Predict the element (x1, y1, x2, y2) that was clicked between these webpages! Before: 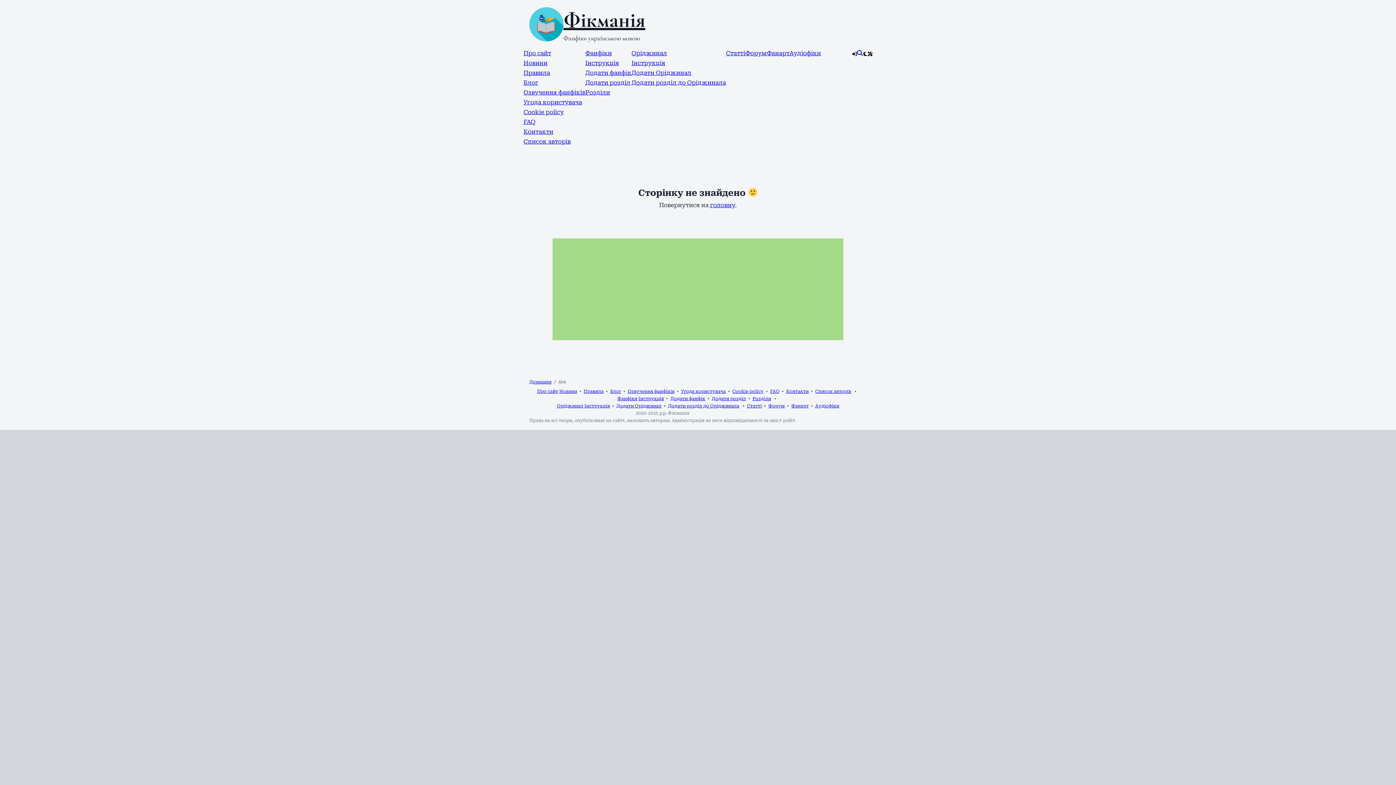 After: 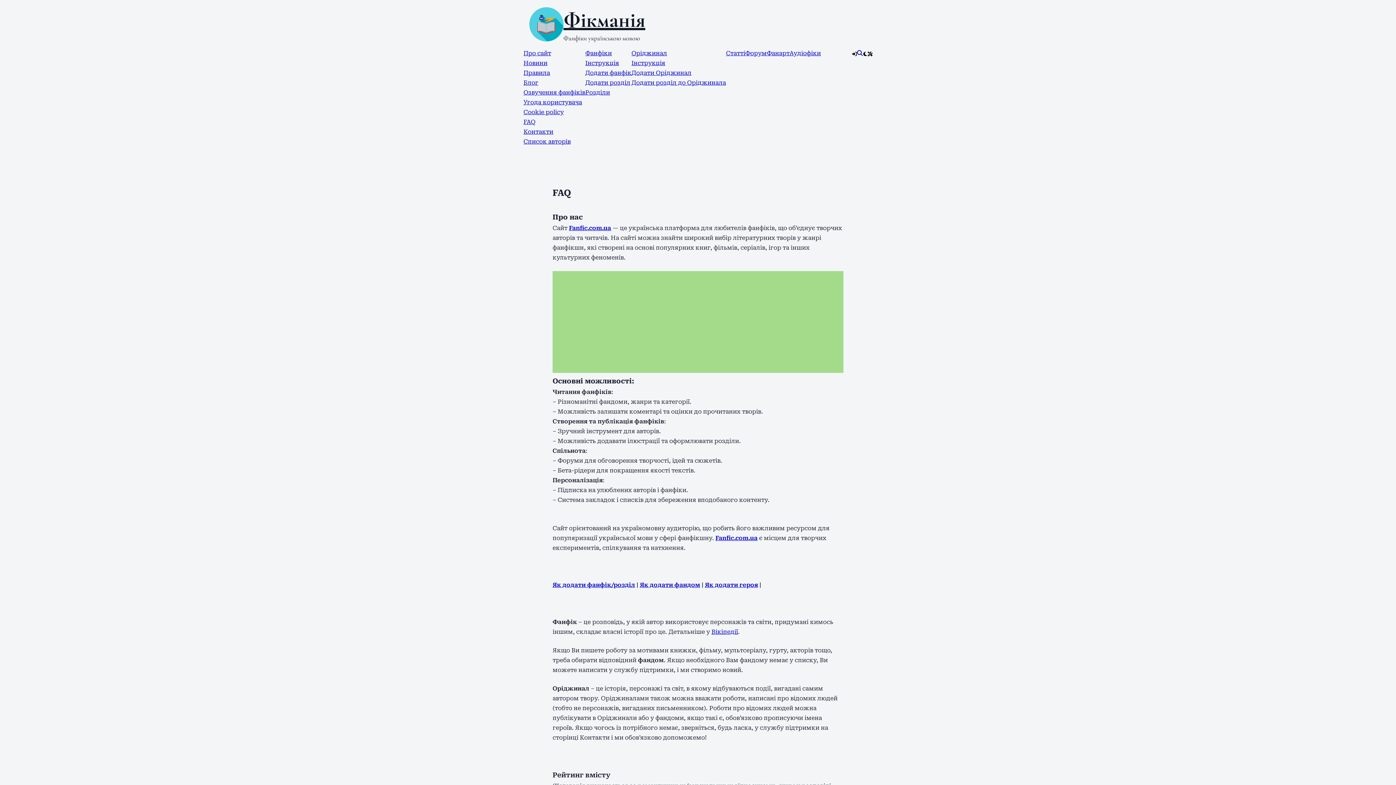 Action: bbox: (523, 118, 535, 125) label: FAQ